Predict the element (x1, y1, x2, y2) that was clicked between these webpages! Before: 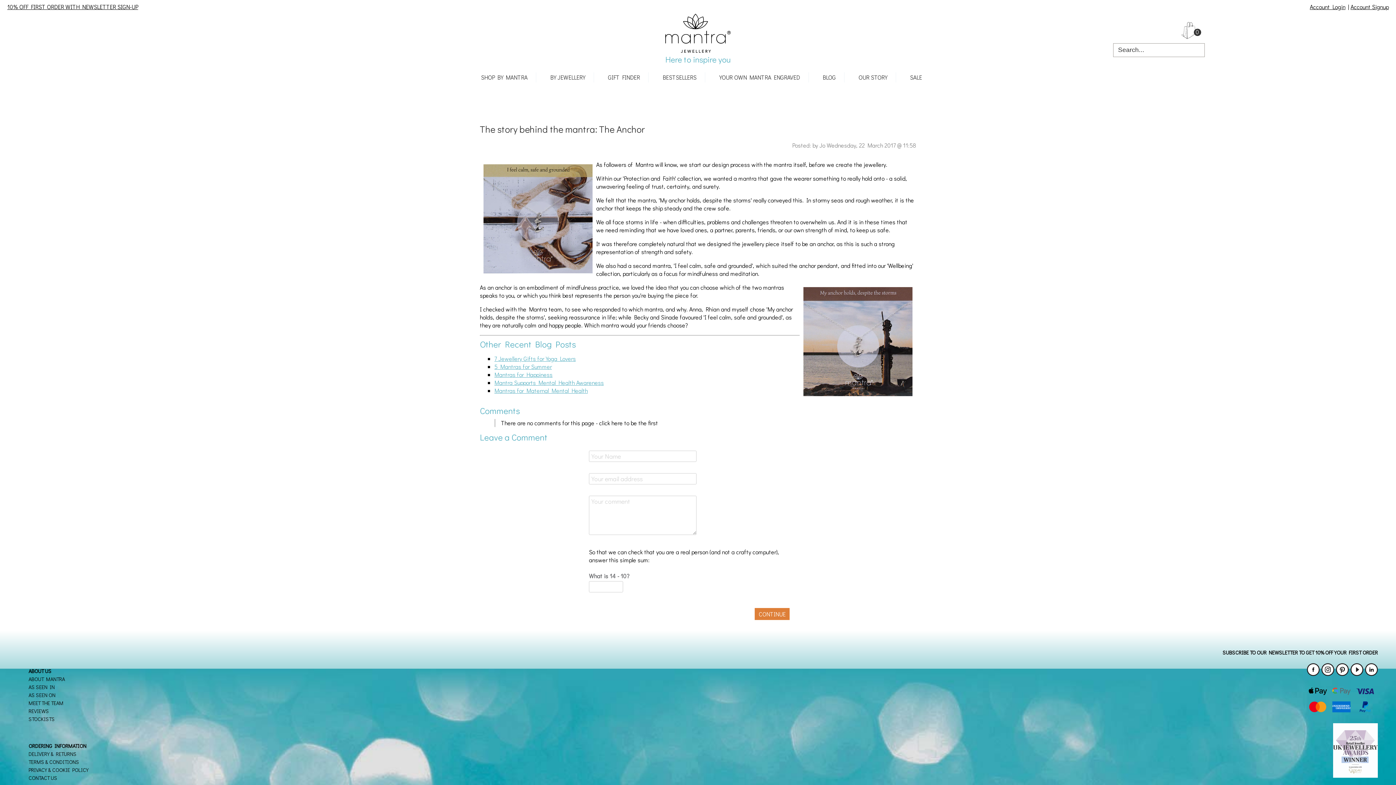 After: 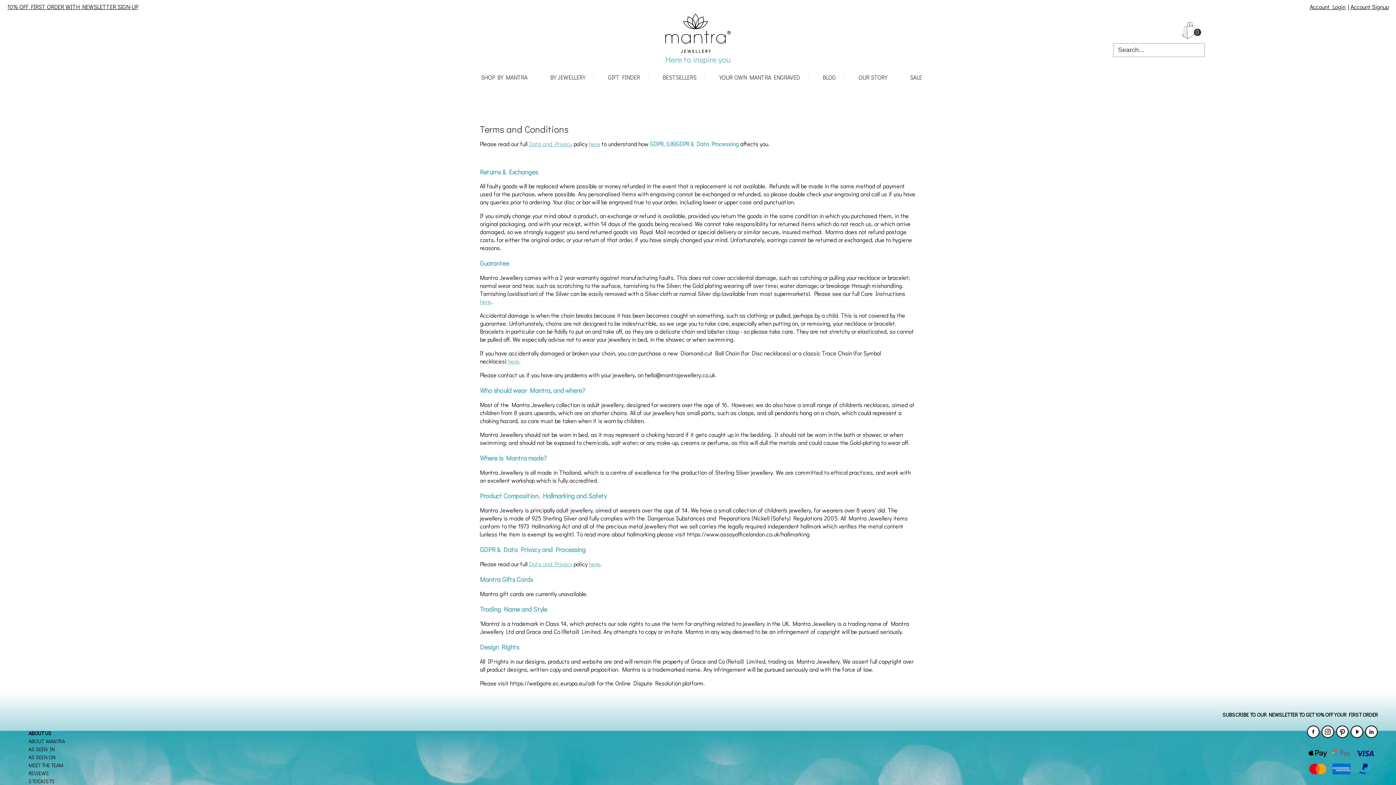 Action: label: TERMS & CONDITIONS bbox: (28, 758, 79, 765)